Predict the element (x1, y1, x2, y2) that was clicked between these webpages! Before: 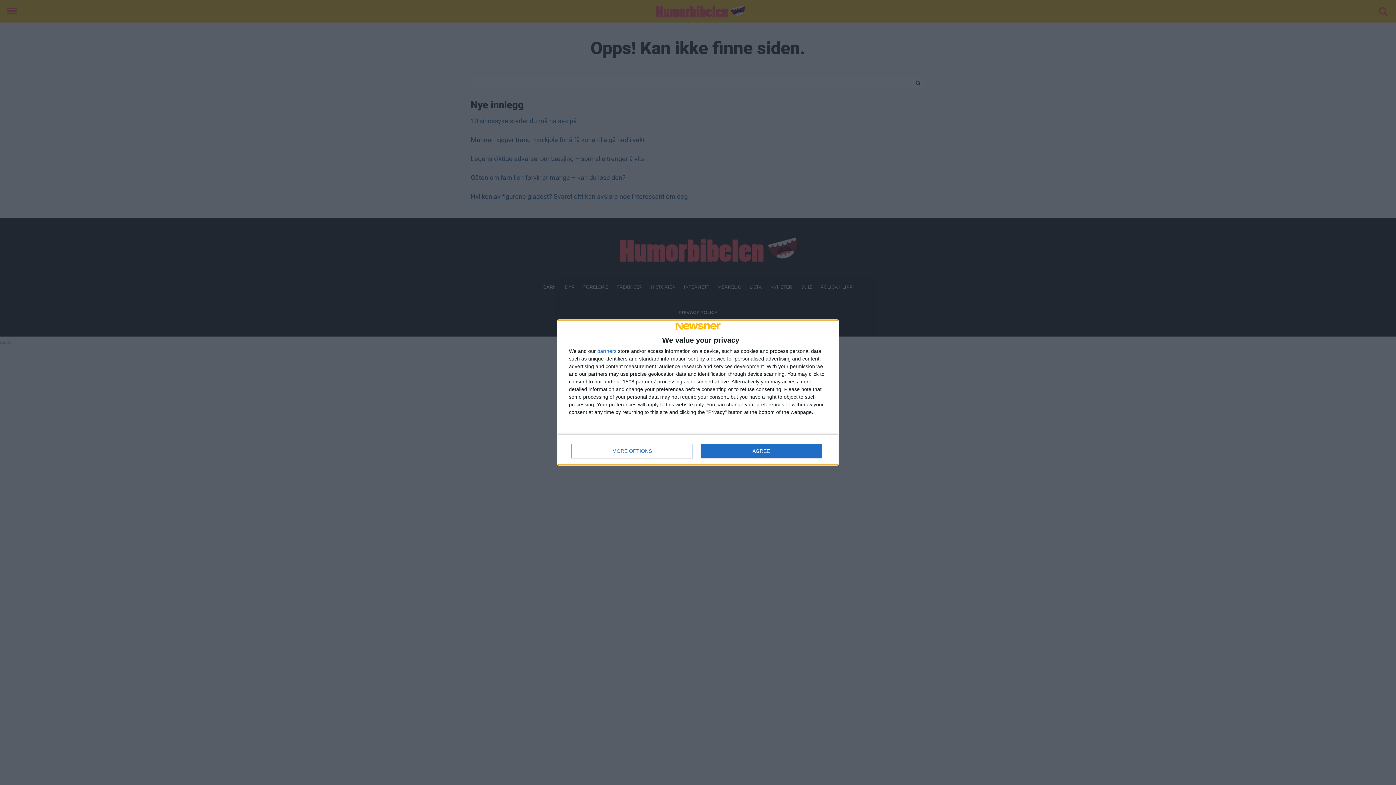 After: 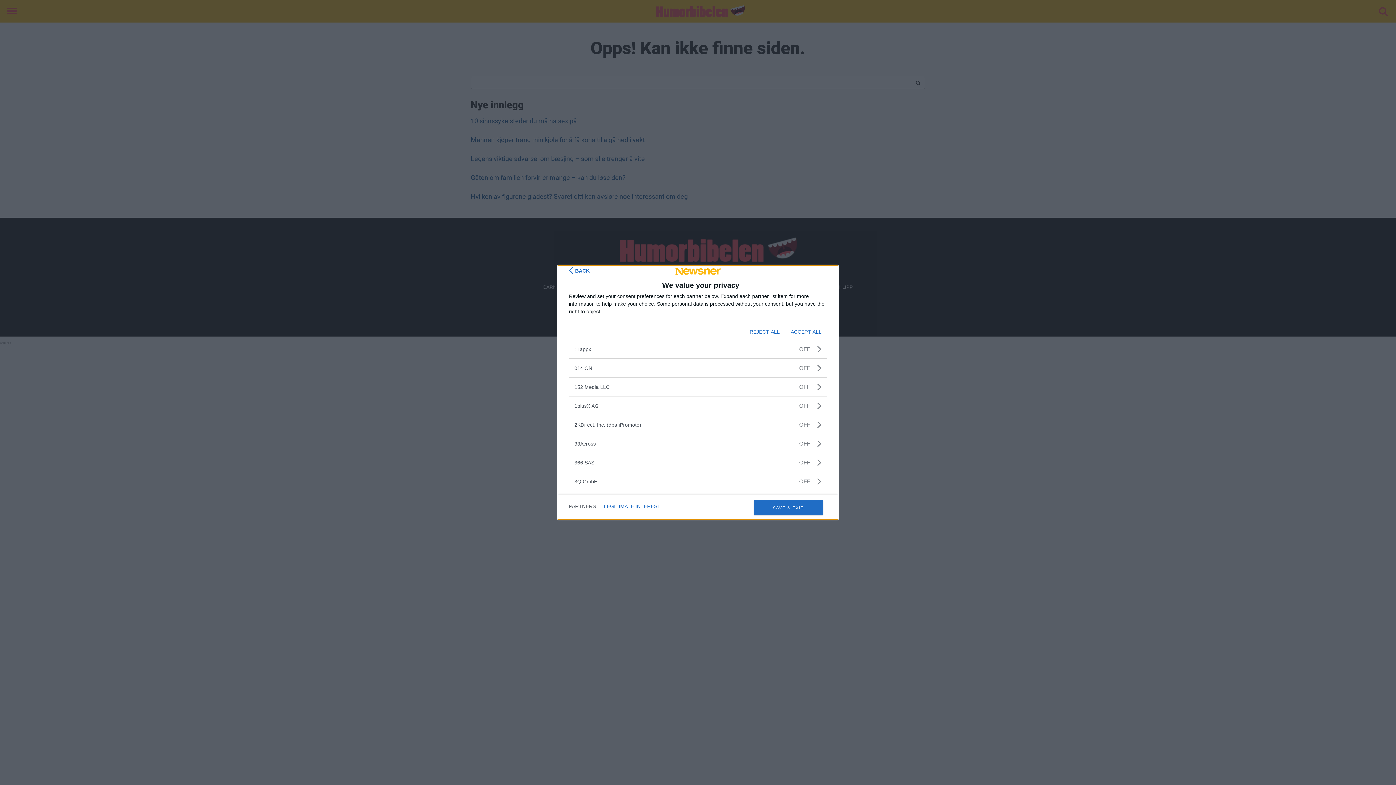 Action: bbox: (597, 348, 616, 353) label: partners